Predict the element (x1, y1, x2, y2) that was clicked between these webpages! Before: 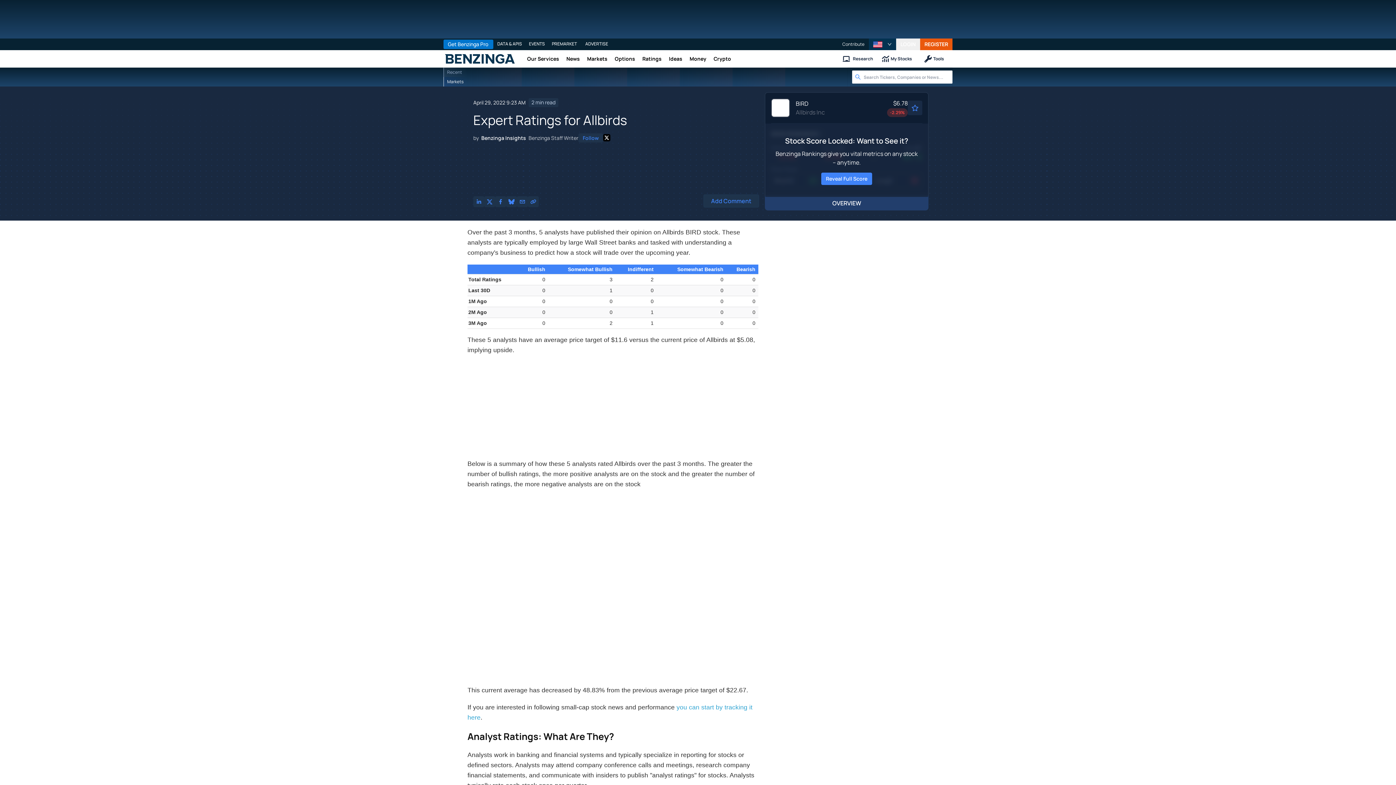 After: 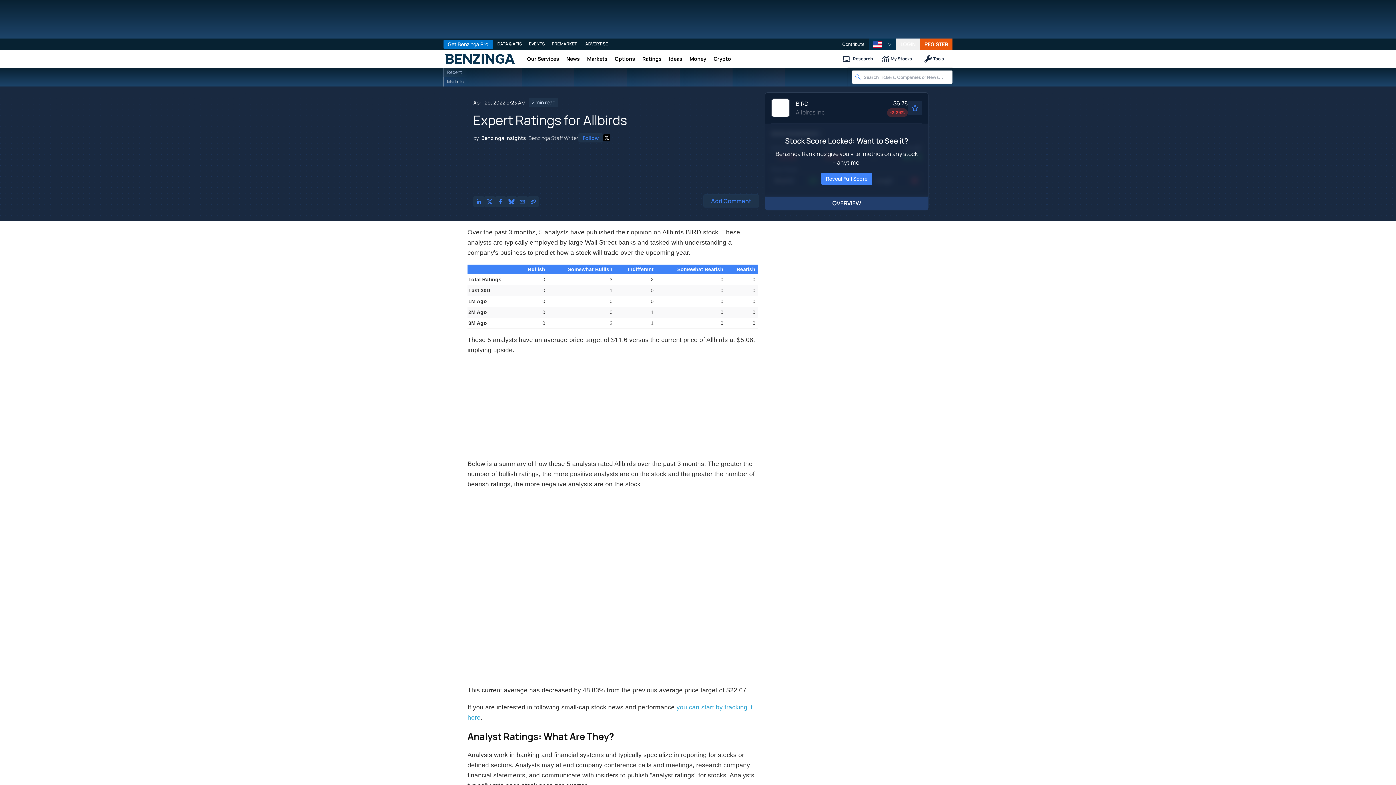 Action: bbox: (771, 98, 922, 117) label: BIRD
Allbirds Inc
$6.78
-2.29%